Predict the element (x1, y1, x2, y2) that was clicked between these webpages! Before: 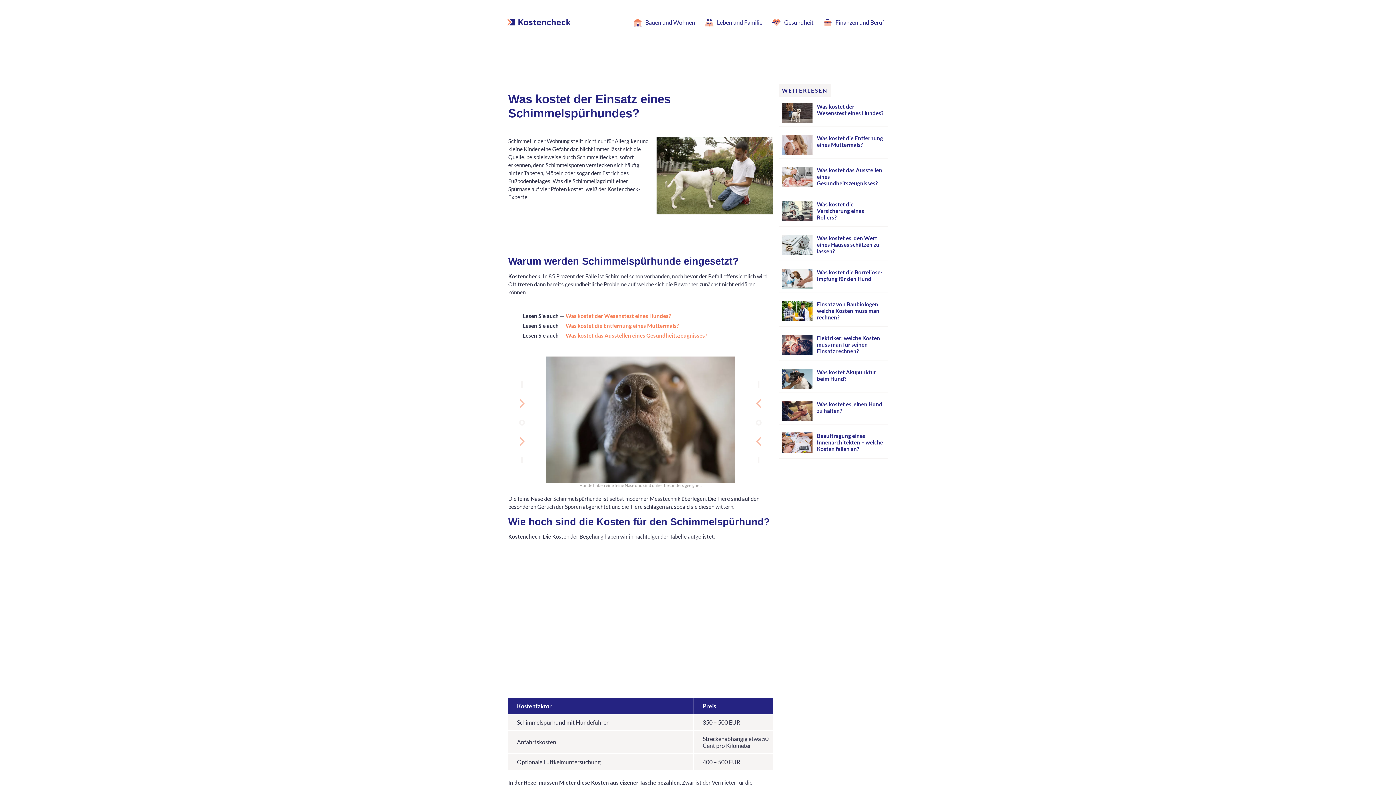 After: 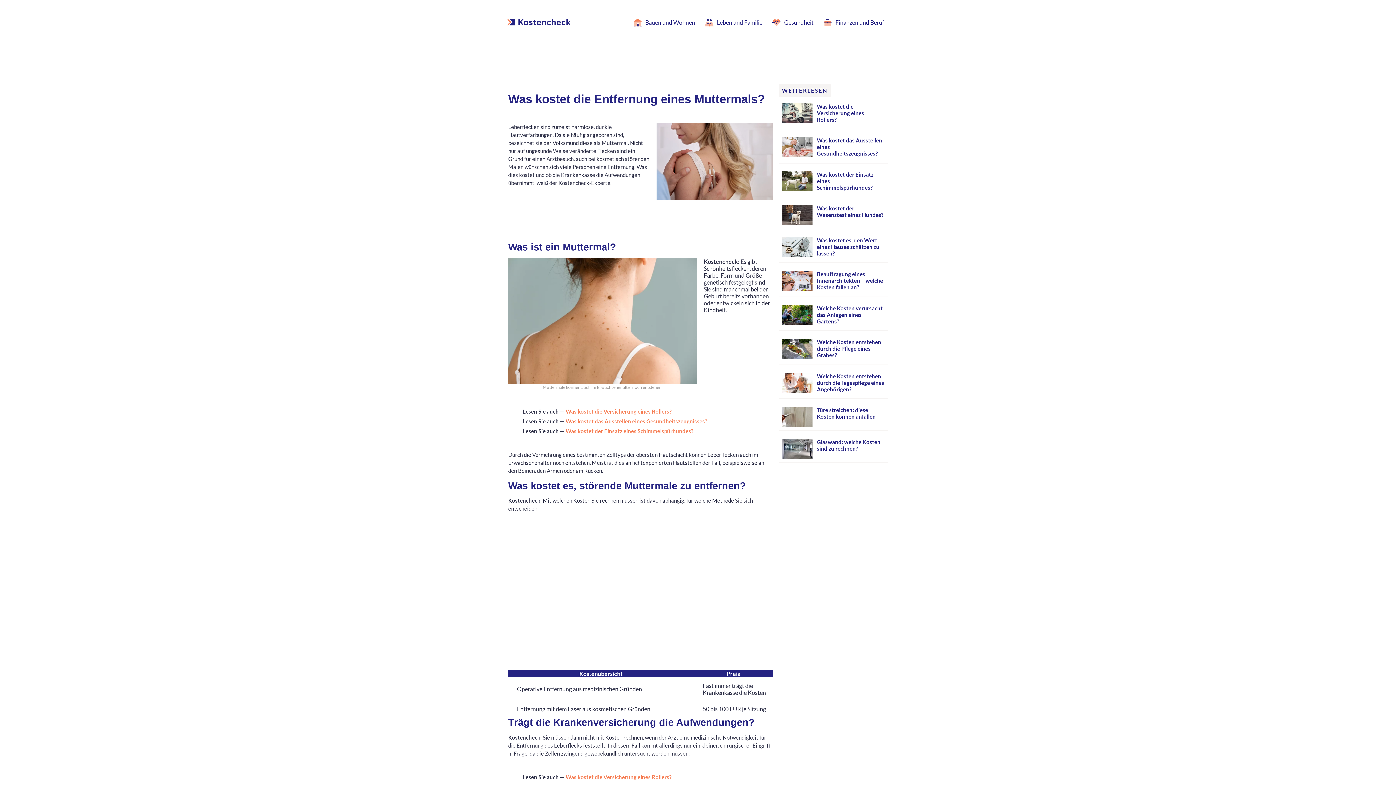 Action: bbox: (782, 135, 812, 155)